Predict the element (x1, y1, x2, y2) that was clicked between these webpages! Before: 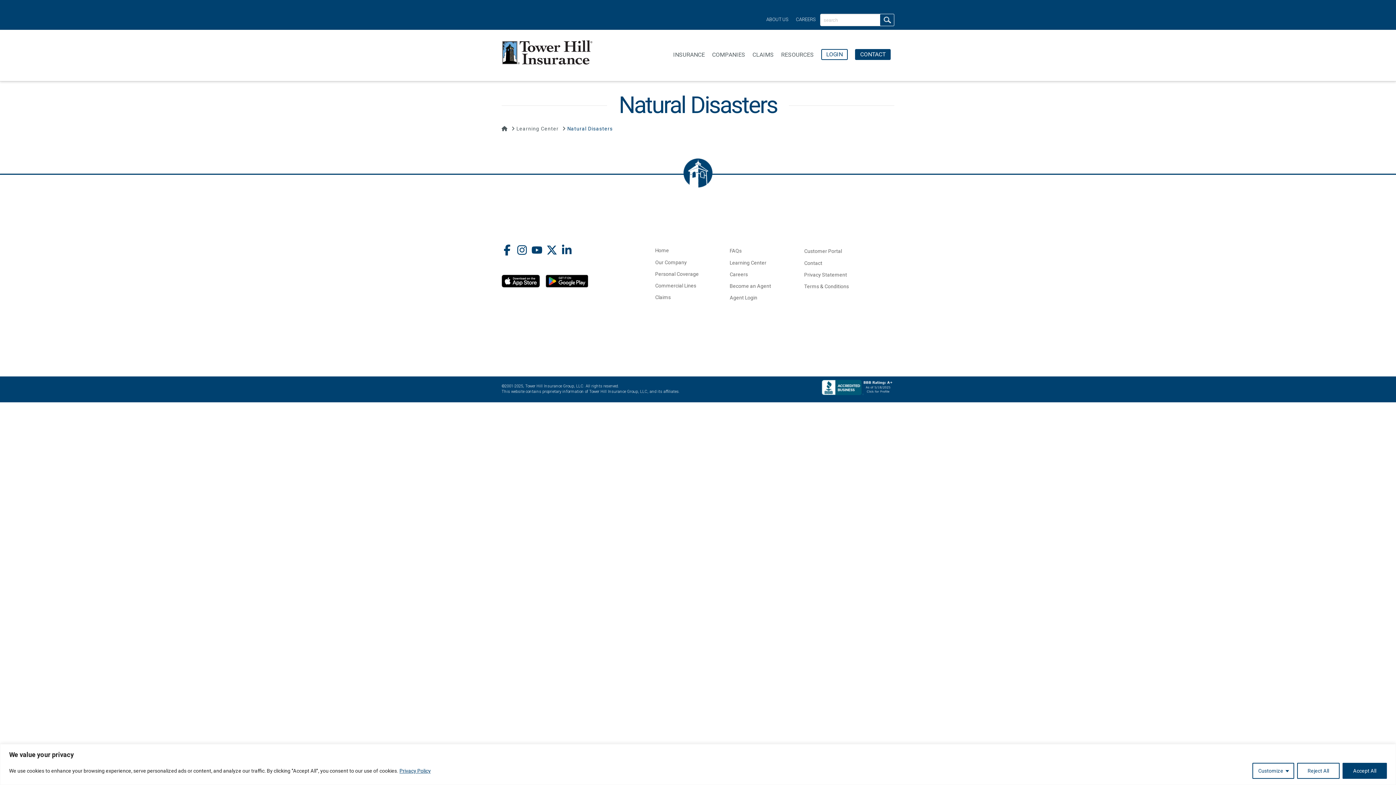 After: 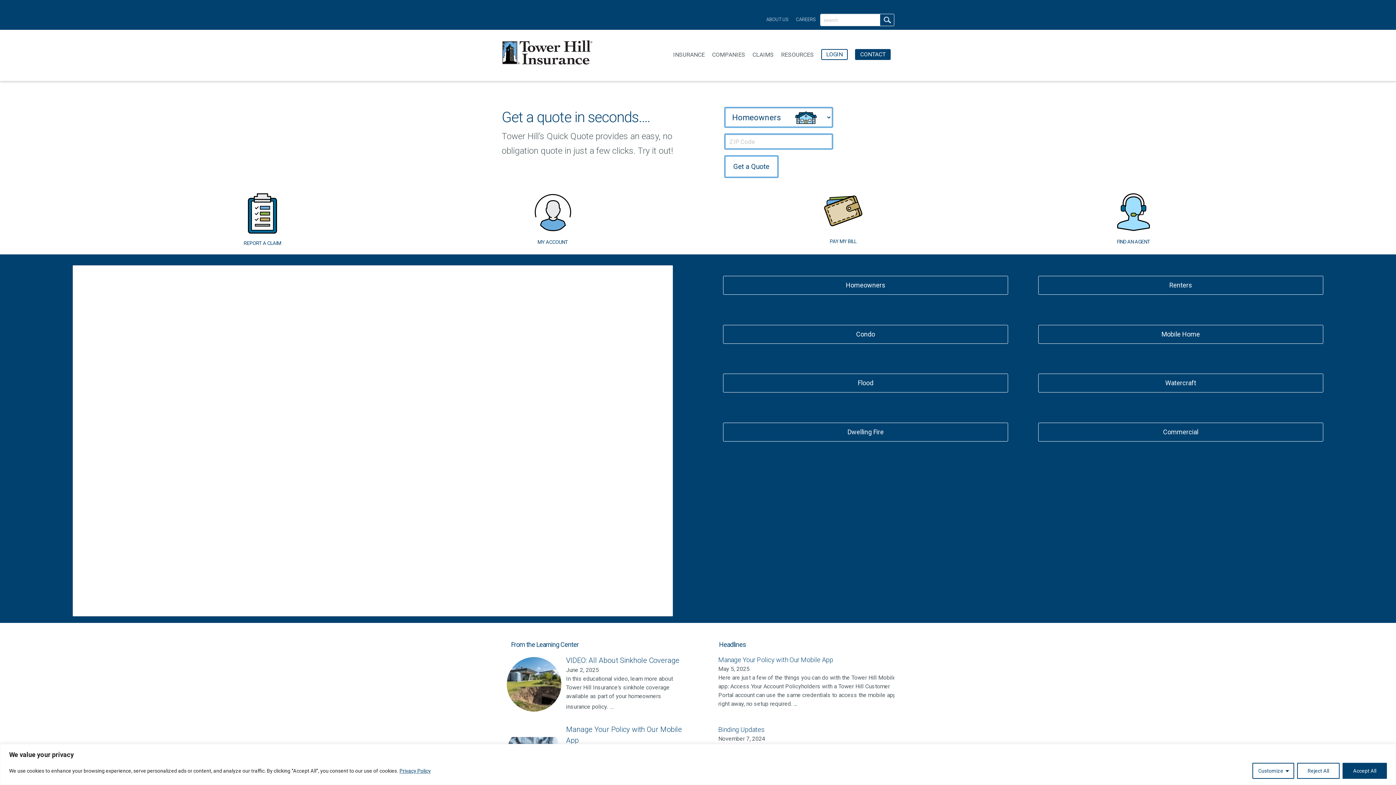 Action: bbox: (501, 125, 508, 132) label: Home